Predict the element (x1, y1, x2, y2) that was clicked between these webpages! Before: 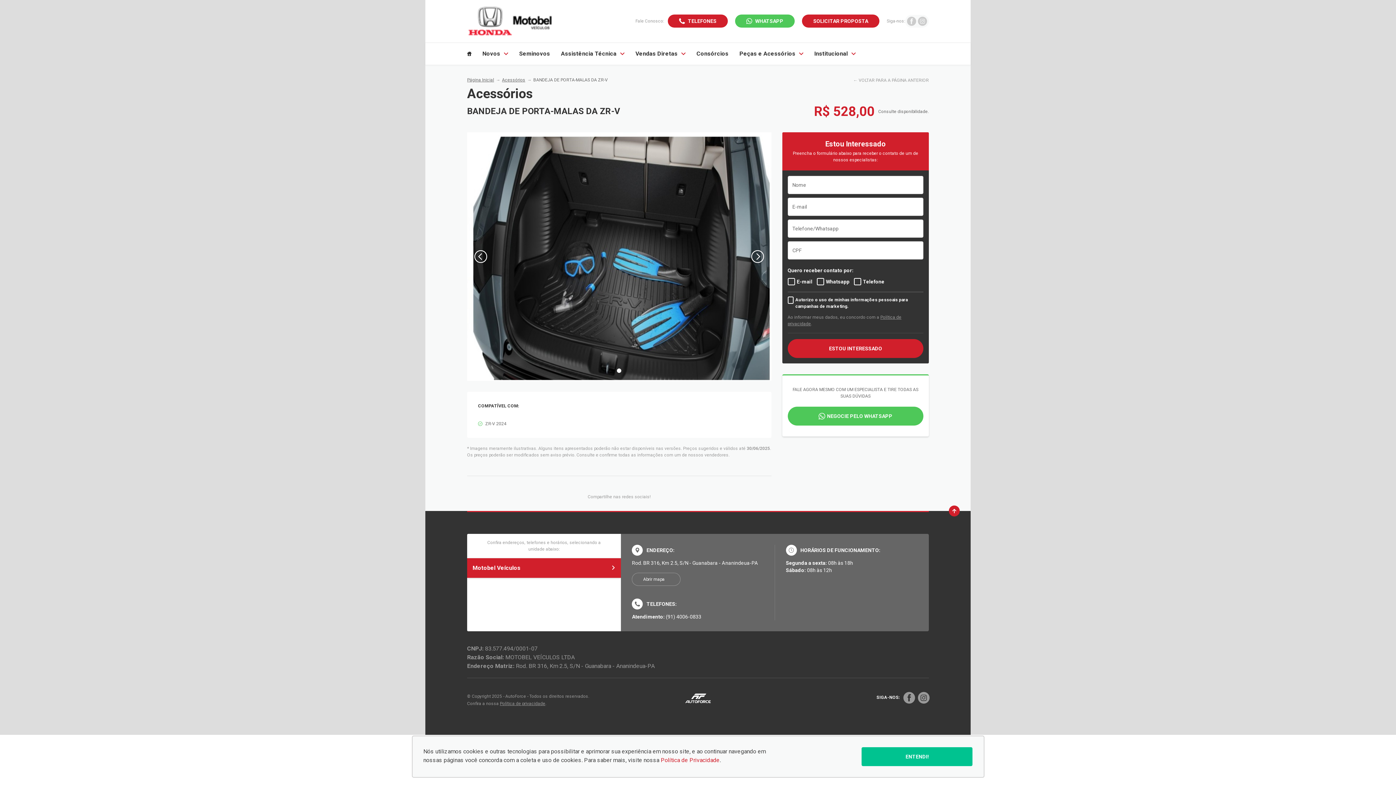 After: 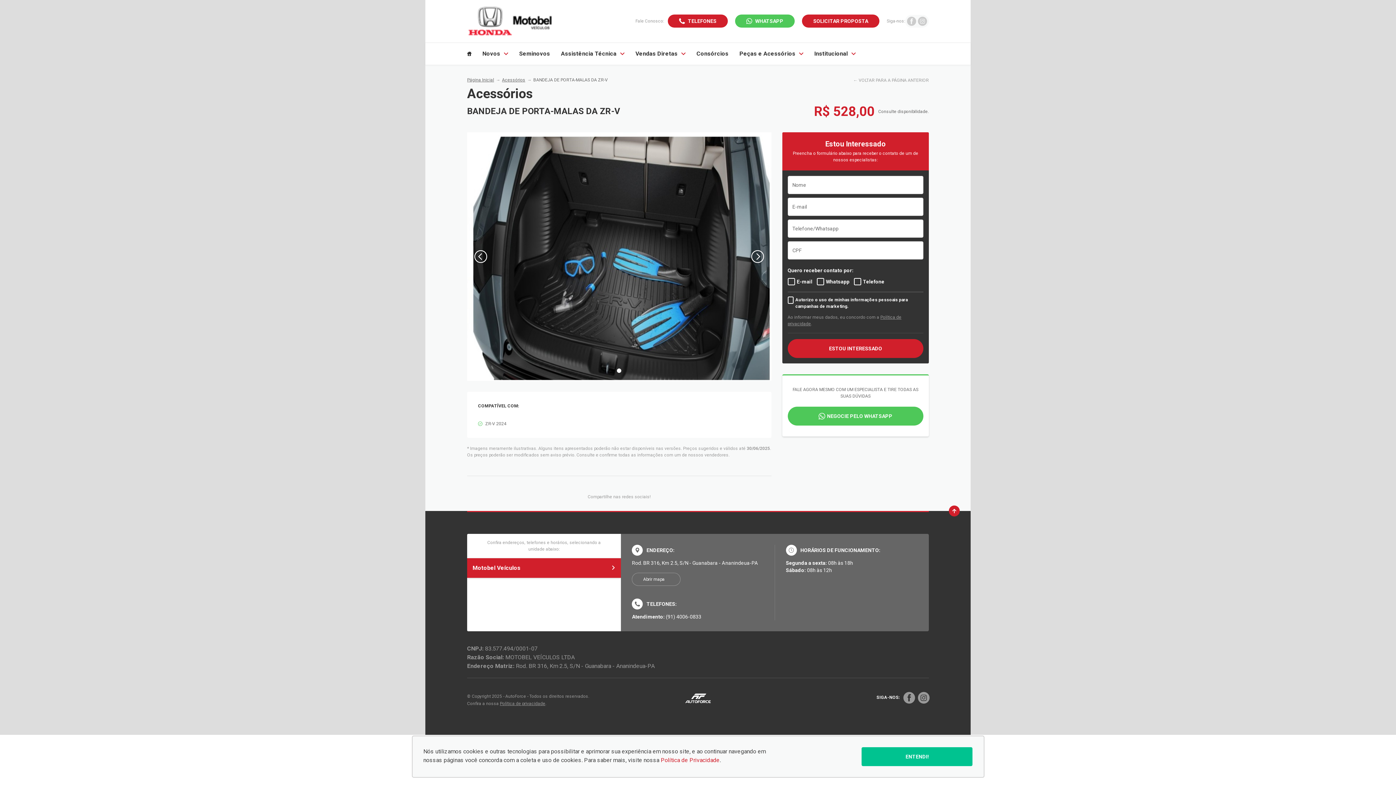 Action: label: Motobel Veículos bbox: (467, 558, 621, 578)